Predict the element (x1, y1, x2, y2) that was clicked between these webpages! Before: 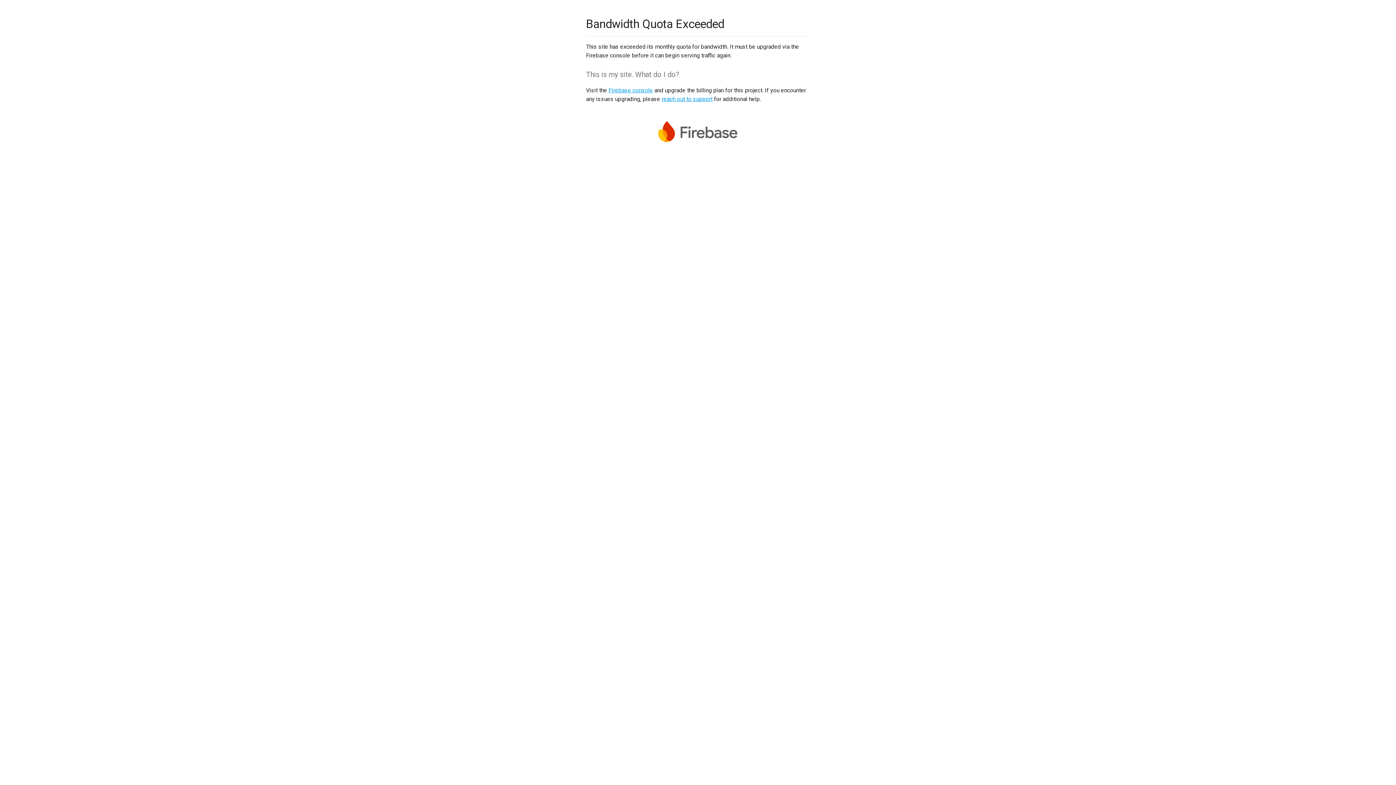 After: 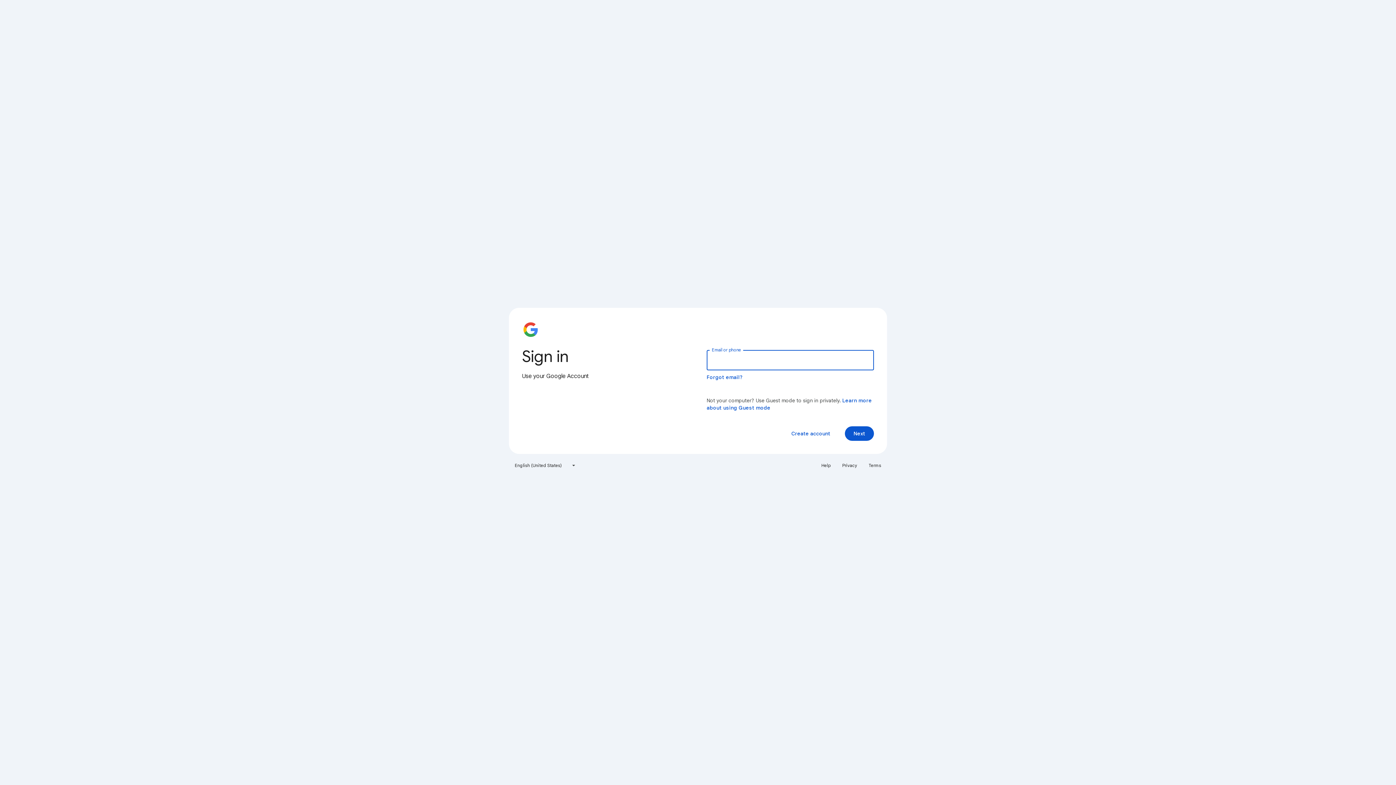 Action: label: Firebase console bbox: (608, 86, 653, 93)